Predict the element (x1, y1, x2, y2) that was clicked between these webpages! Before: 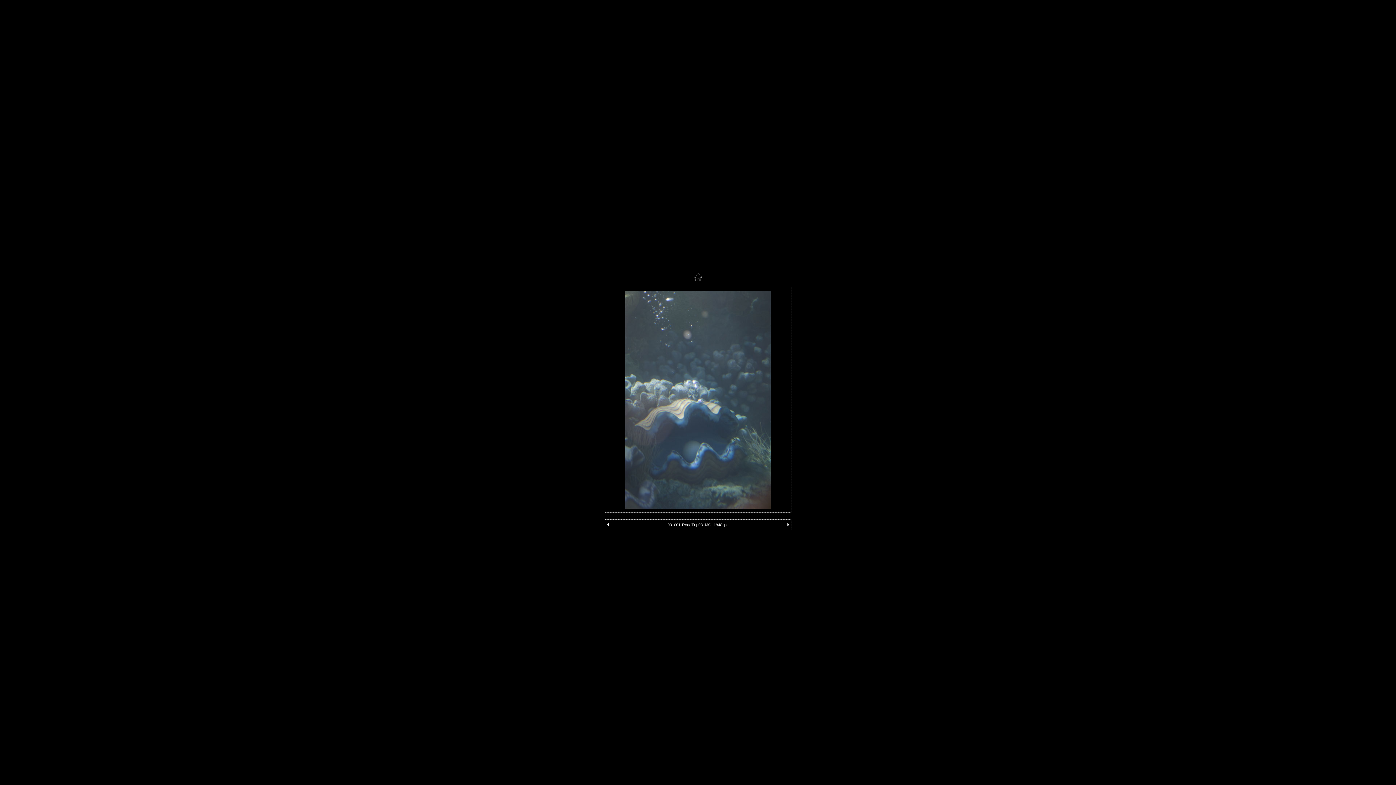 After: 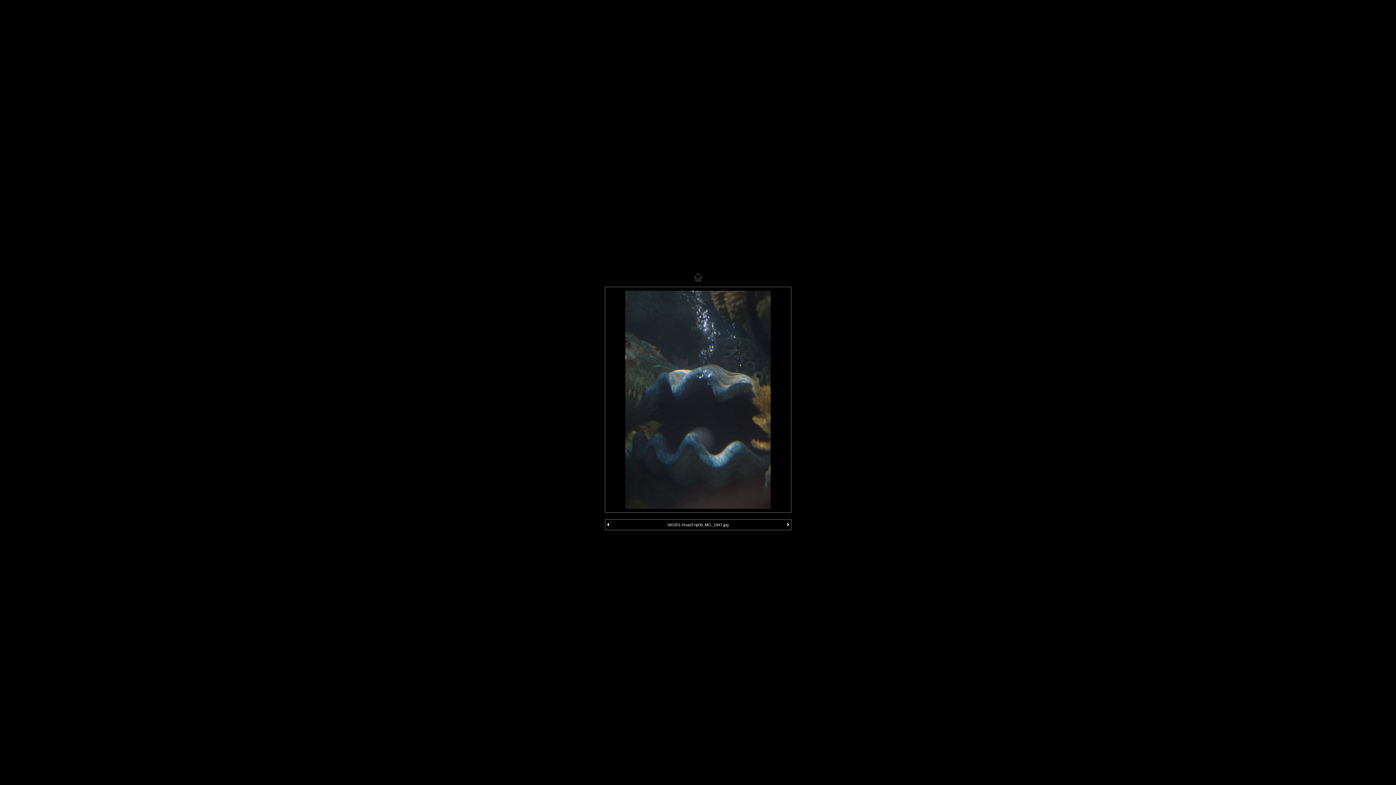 Action: bbox: (606, 522, 610, 529)